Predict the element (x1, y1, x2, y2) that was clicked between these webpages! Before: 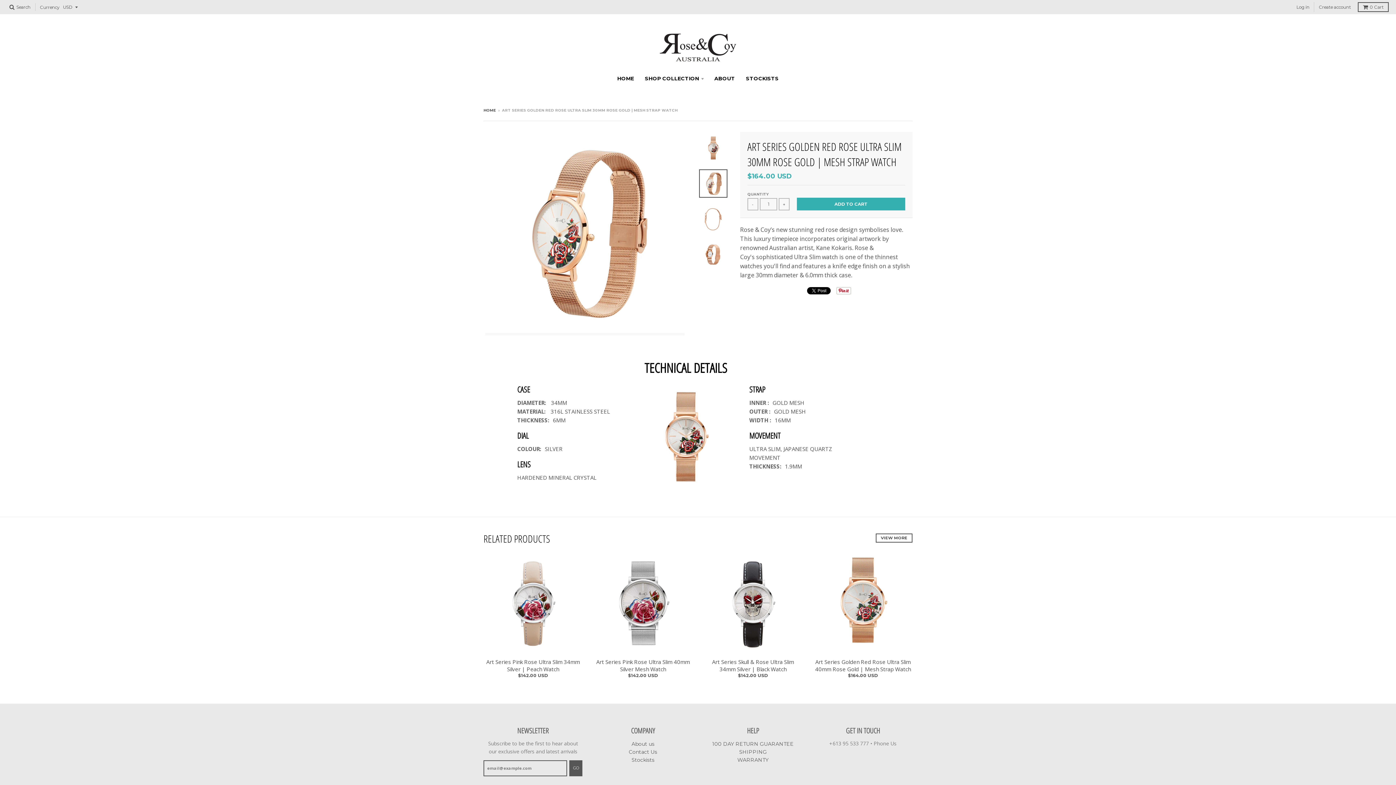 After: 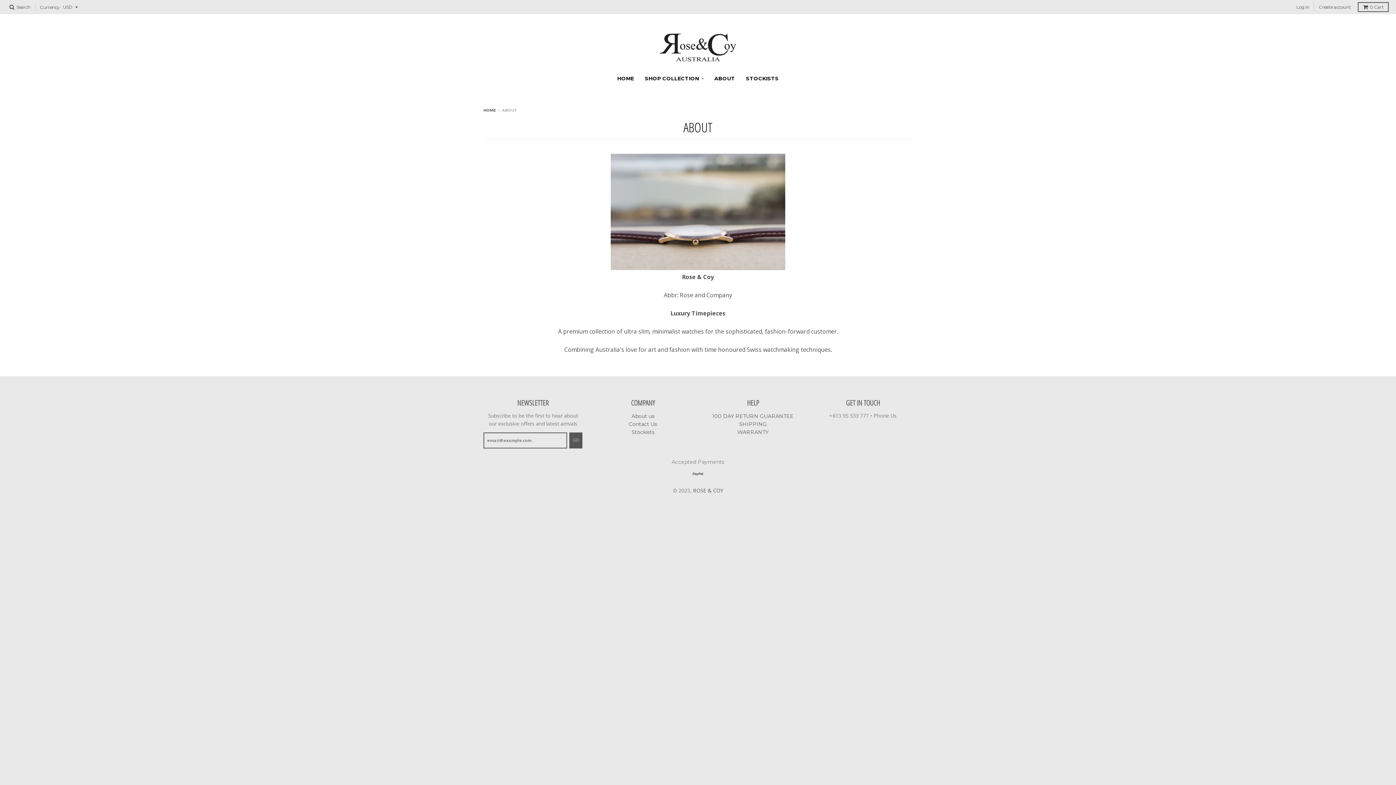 Action: label: ABOUT bbox: (709, 85, 740, 98)